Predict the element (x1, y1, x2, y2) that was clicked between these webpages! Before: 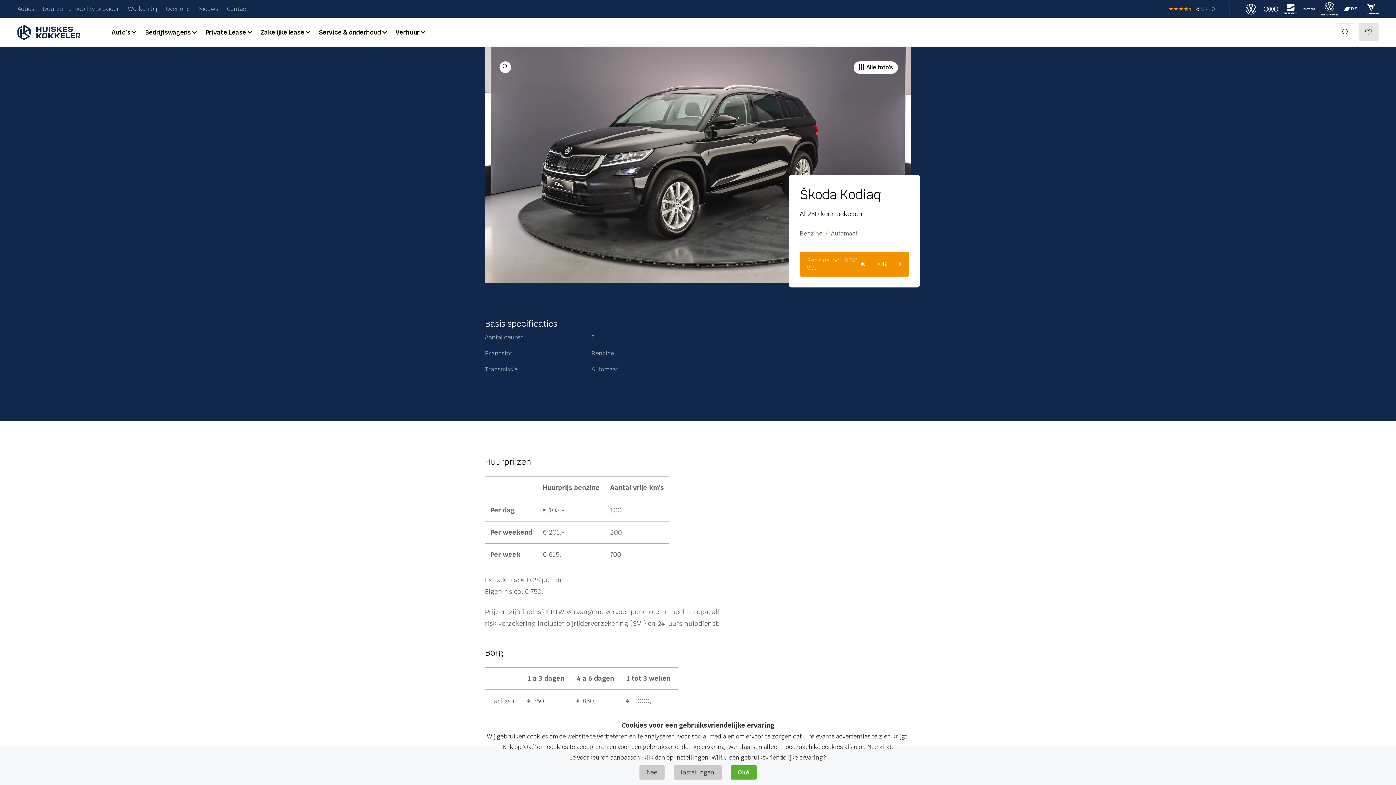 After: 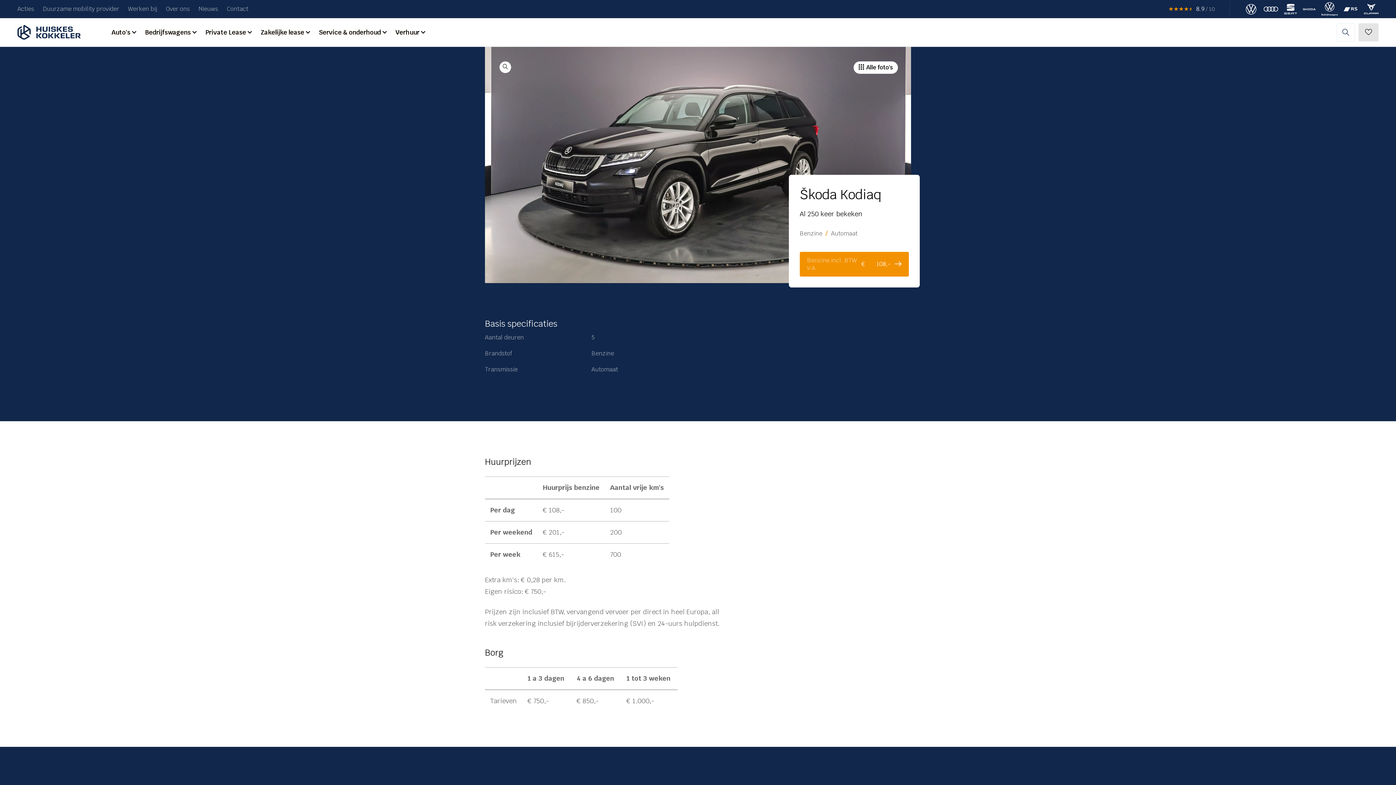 Action: label: Nee bbox: (639, 765, 664, 780)